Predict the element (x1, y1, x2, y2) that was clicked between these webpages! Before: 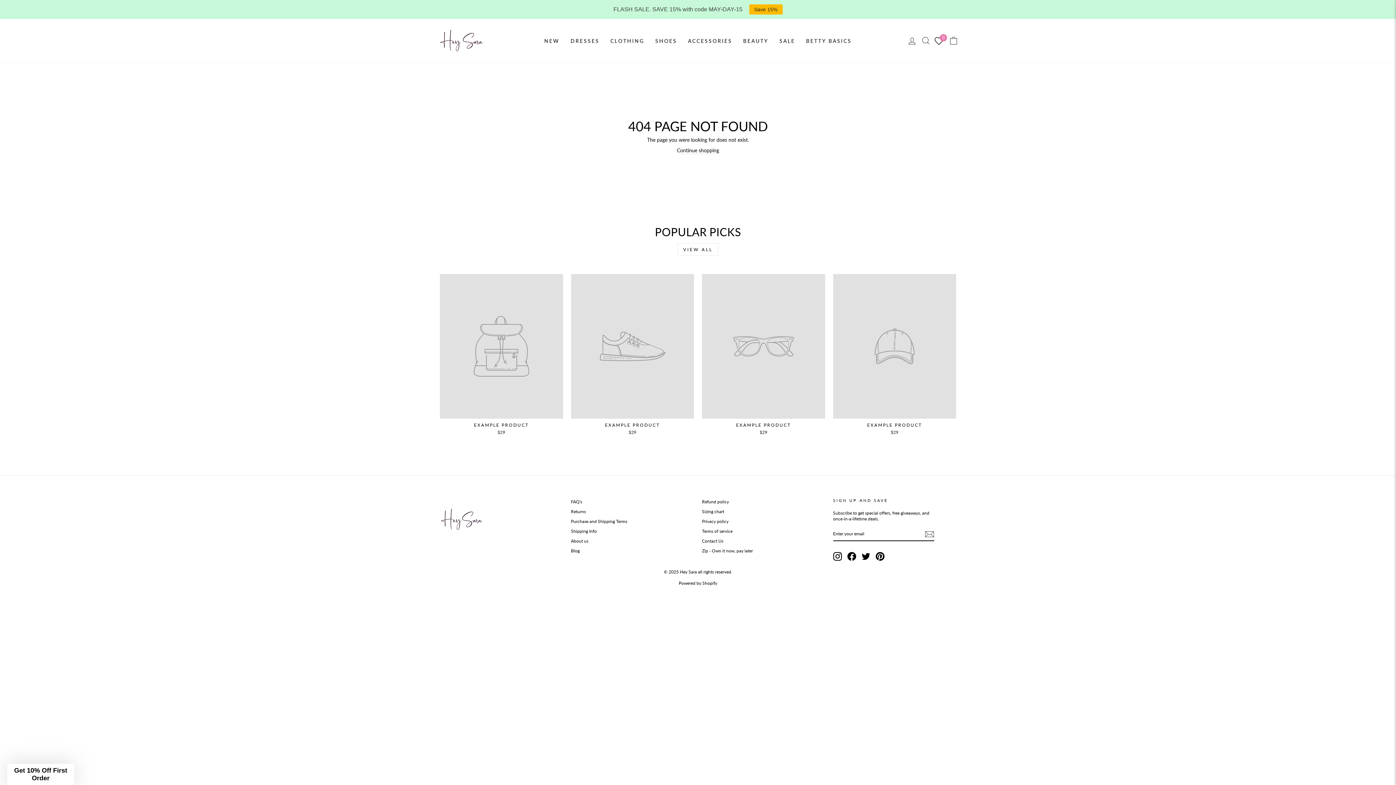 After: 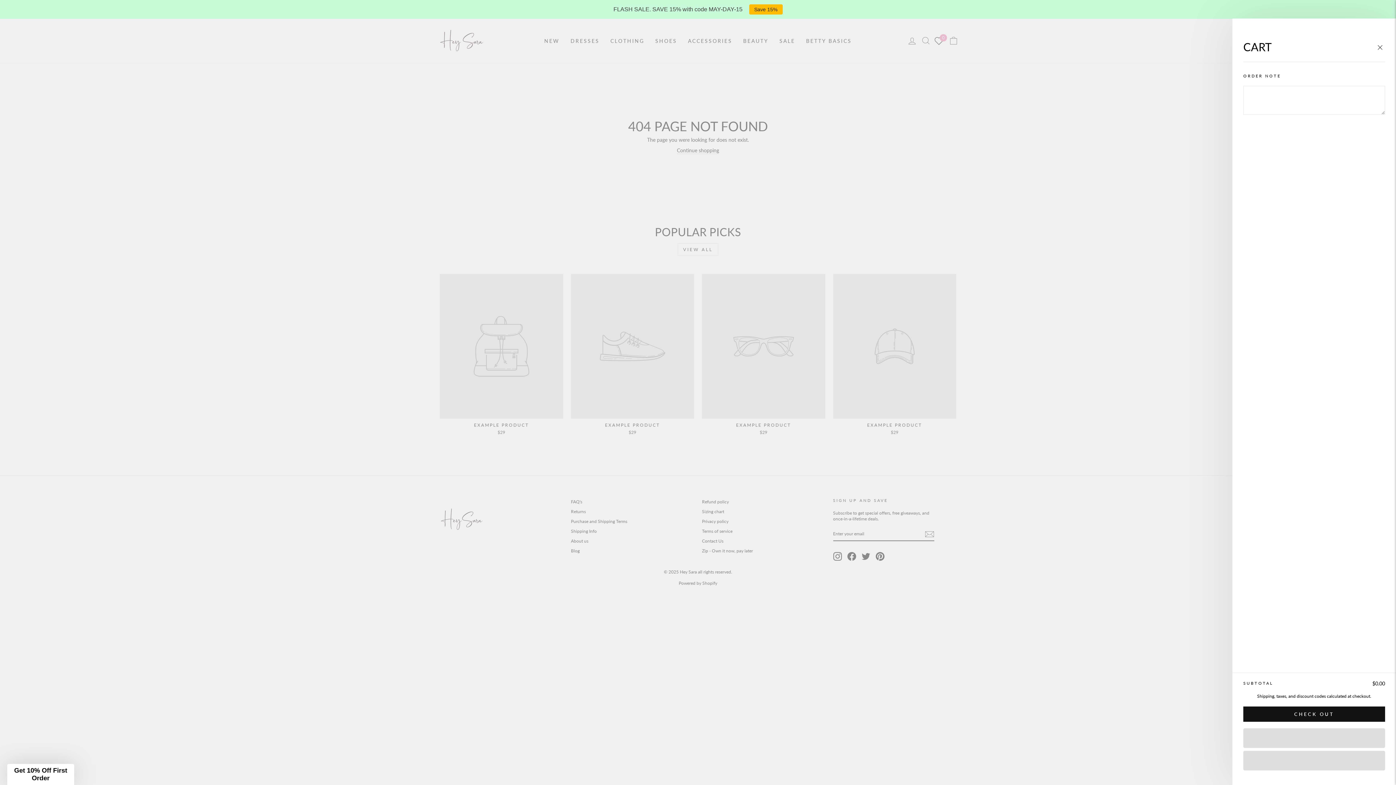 Action: bbox: (946, 33, 960, 48) label: CART